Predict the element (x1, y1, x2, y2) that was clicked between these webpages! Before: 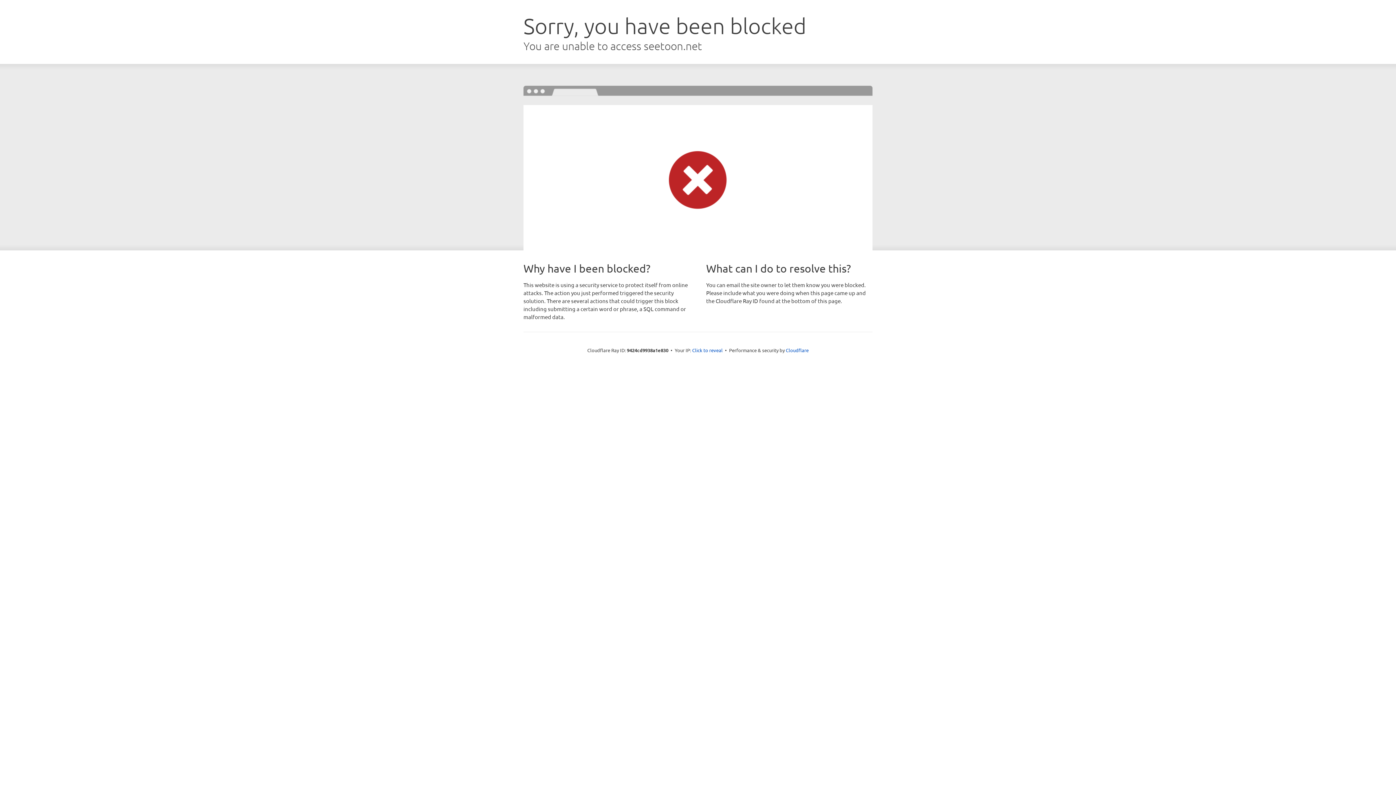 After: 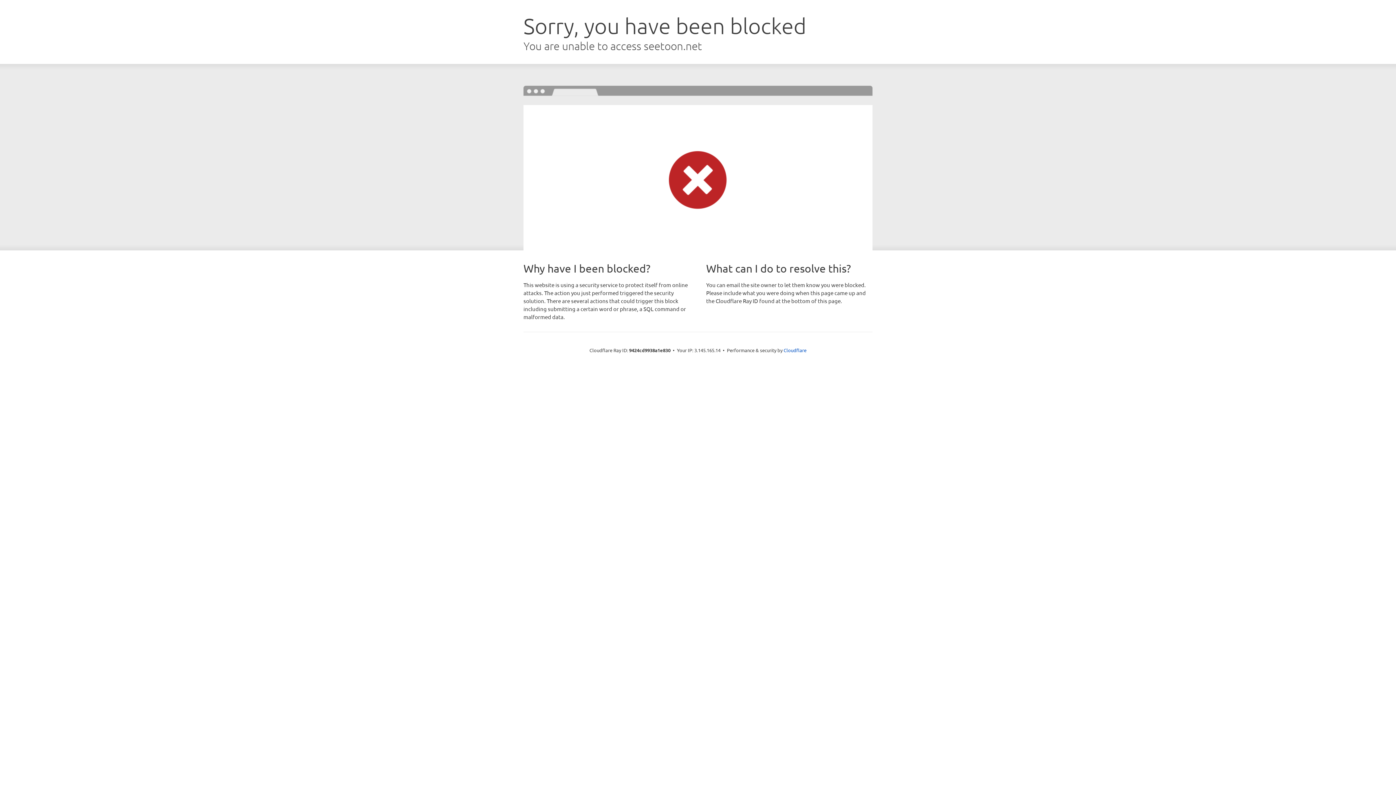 Action: bbox: (692, 346, 722, 353) label: Click to reveal